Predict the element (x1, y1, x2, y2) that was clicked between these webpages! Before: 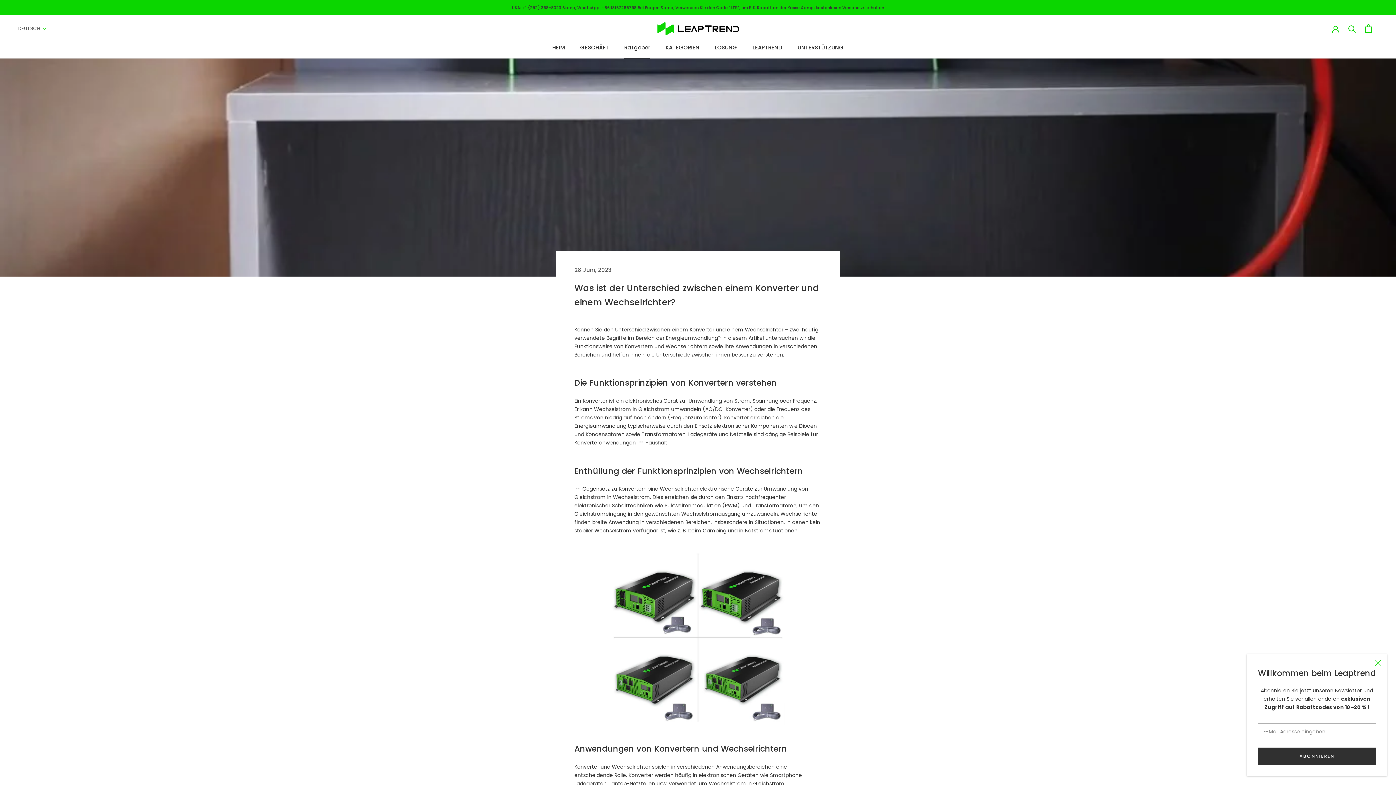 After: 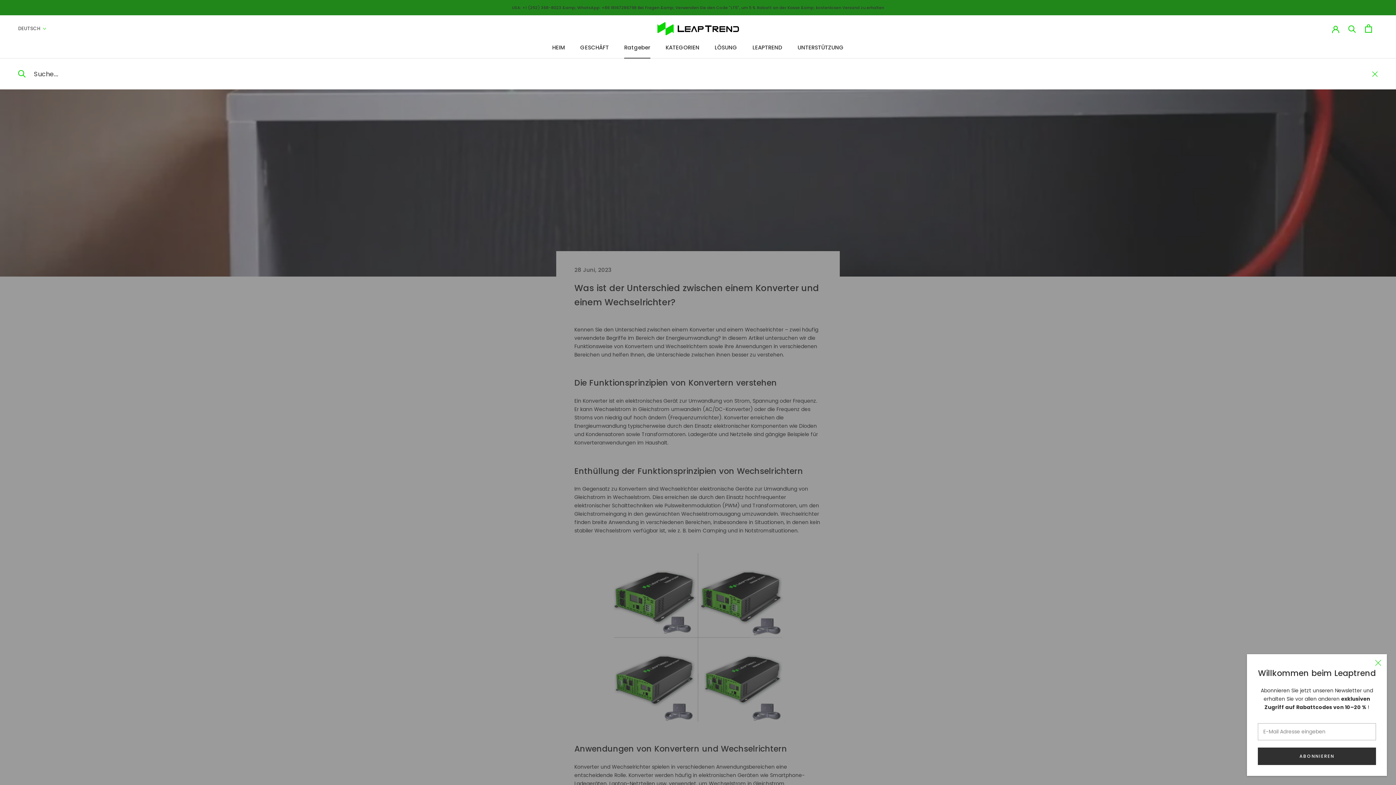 Action: label: Suche bbox: (1348, 24, 1356, 32)